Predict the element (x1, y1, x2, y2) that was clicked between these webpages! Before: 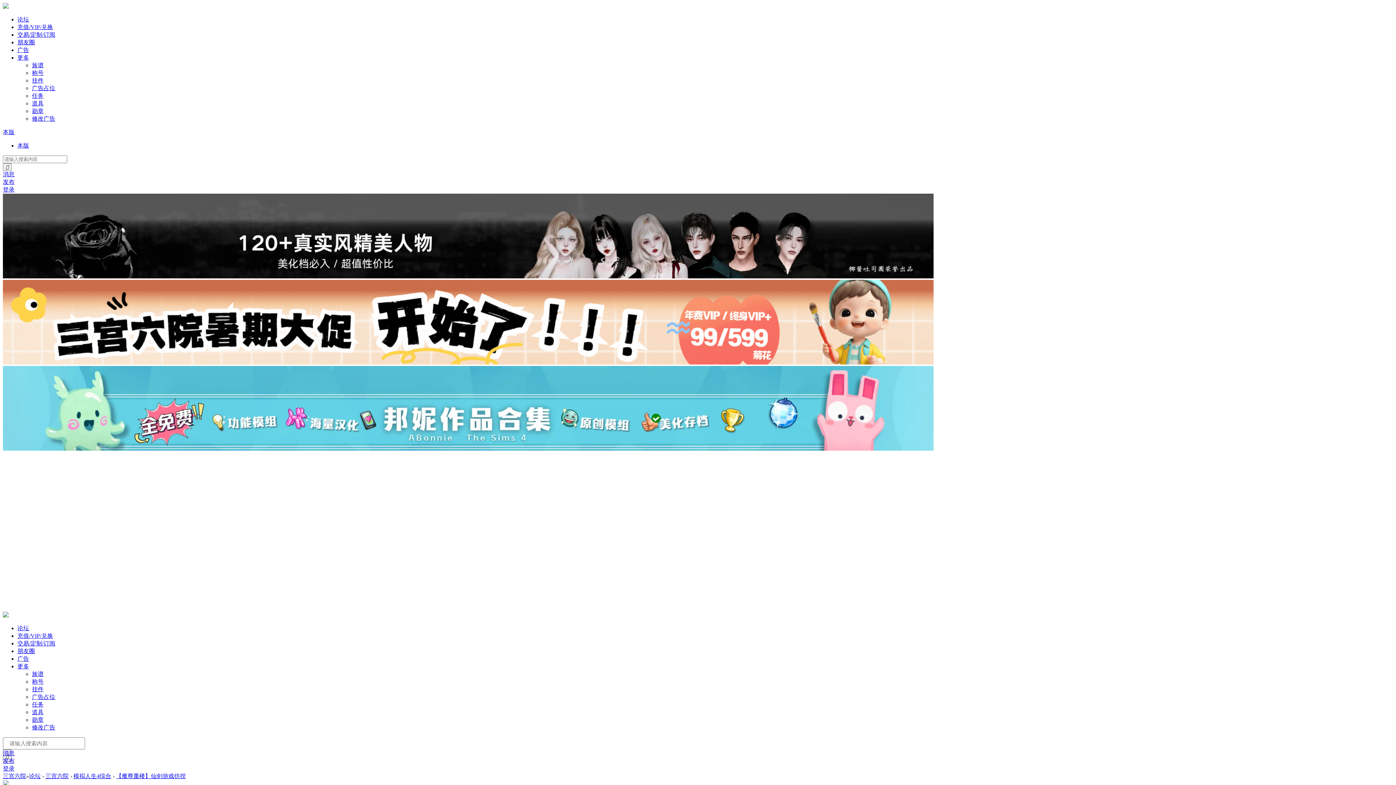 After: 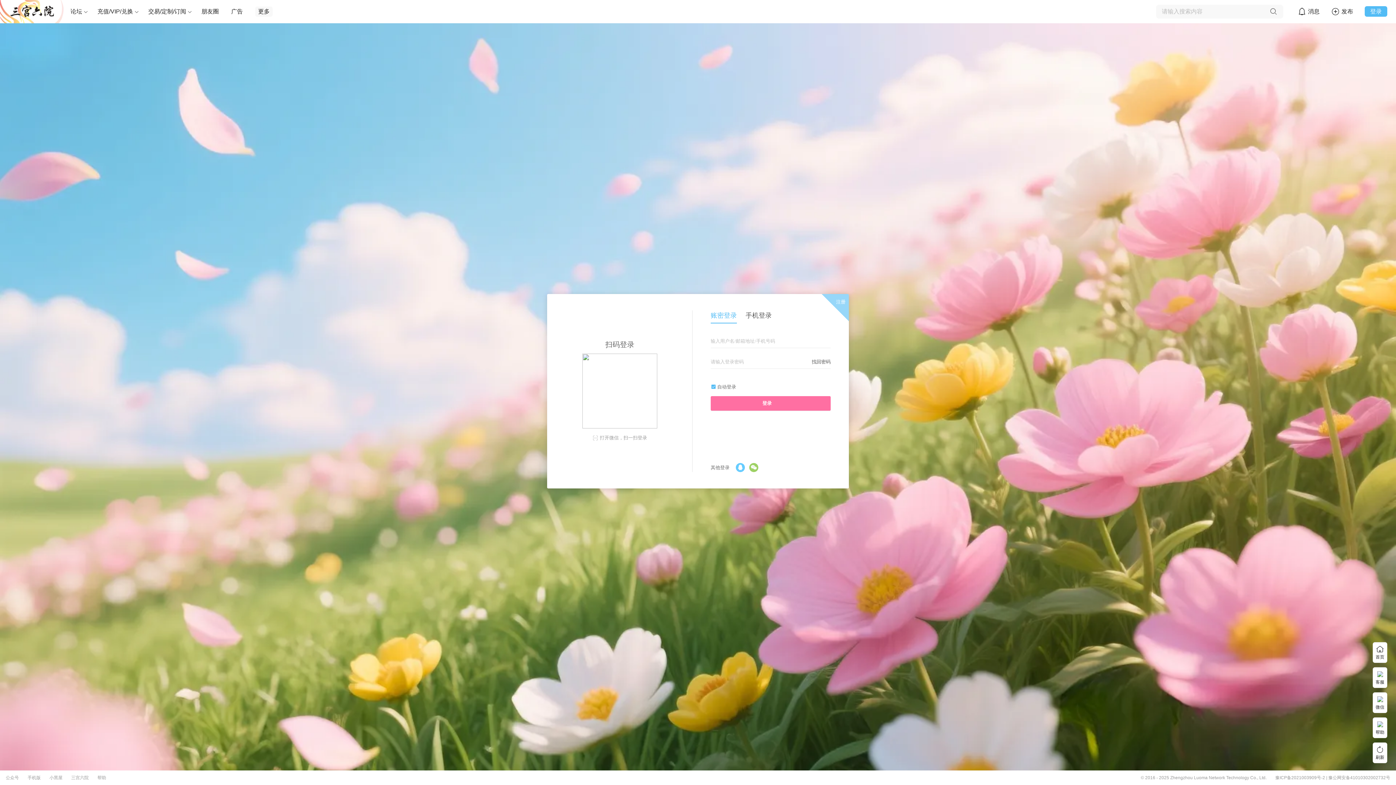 Action: bbox: (17, 24, 53, 30) label: 充值/VIP/兑换